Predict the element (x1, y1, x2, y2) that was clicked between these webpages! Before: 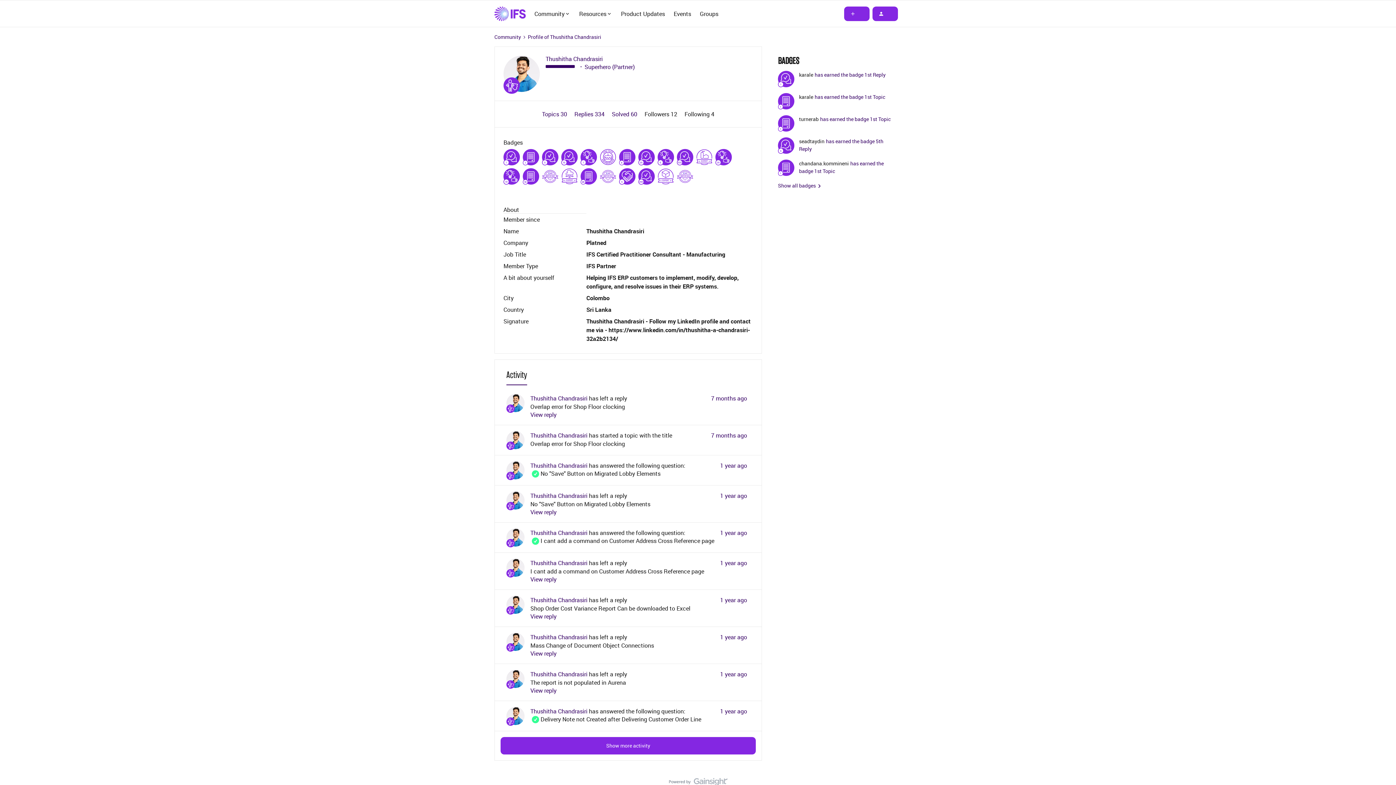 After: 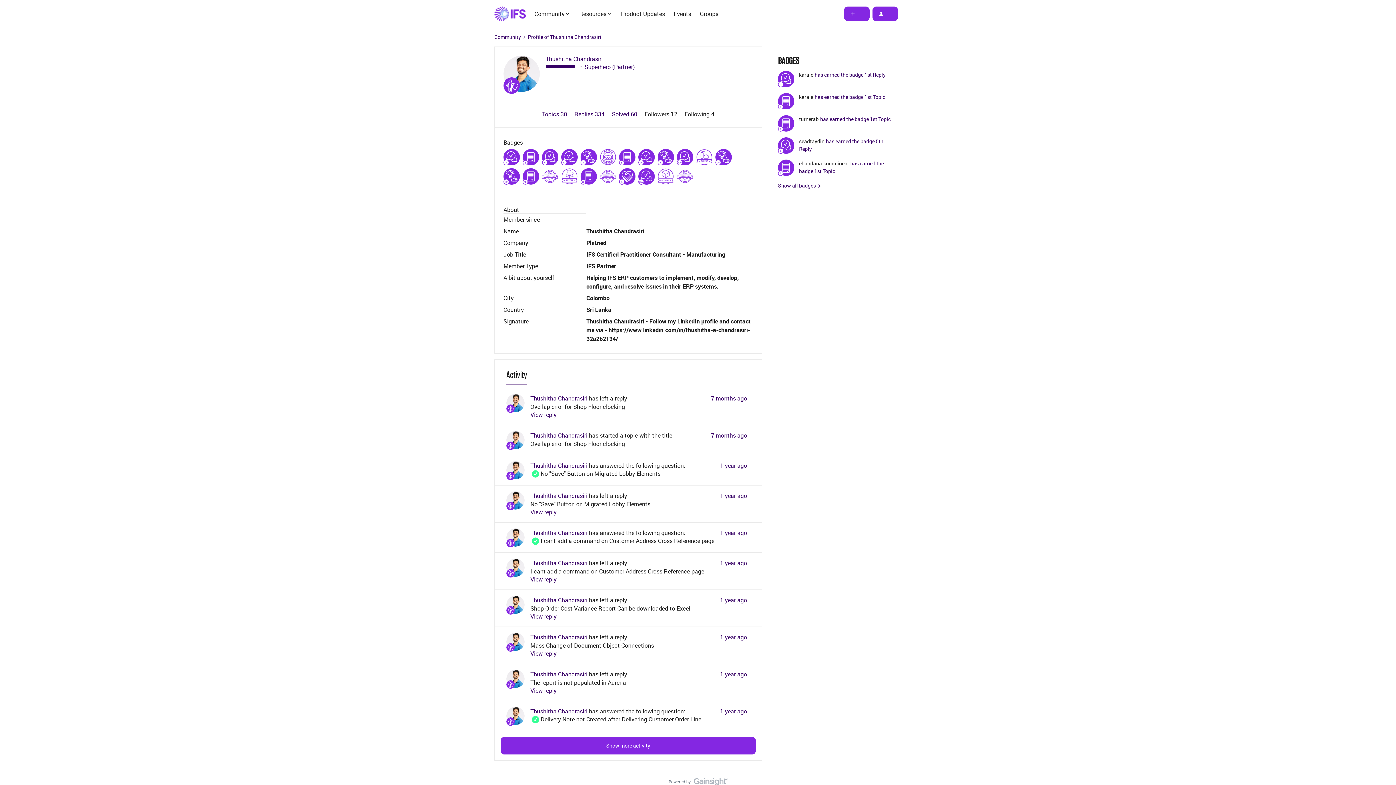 Action: label: Product Updates bbox: (621, 9, 665, 18)